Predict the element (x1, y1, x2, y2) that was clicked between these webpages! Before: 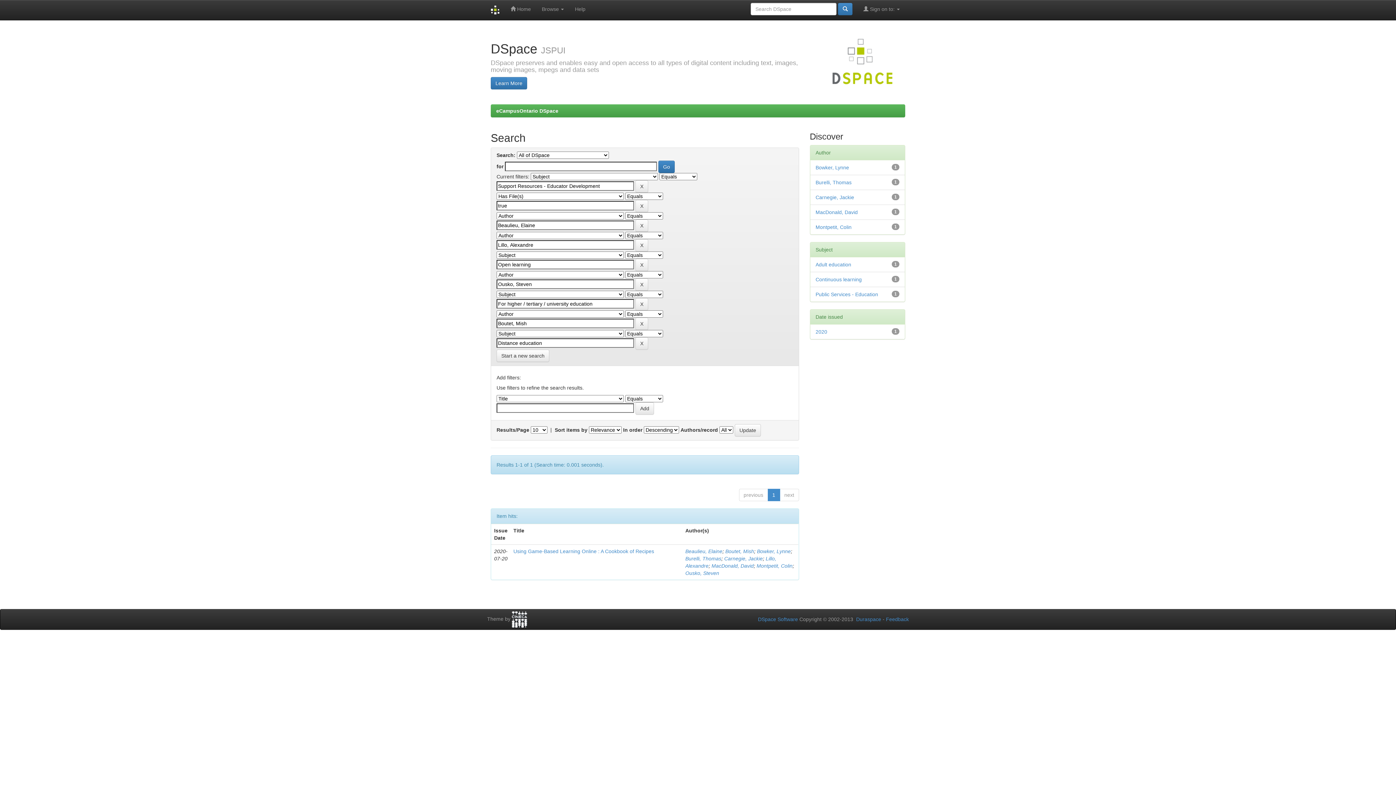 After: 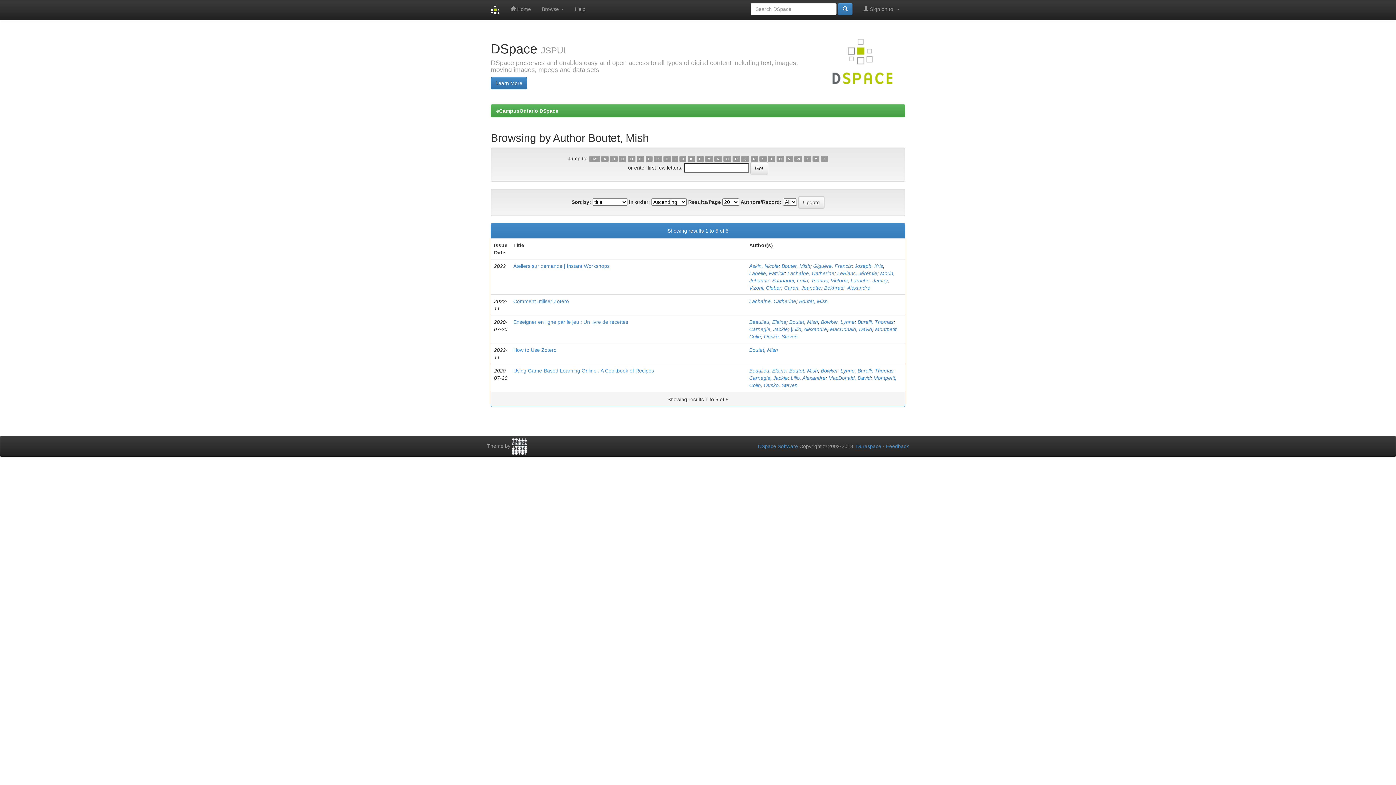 Action: label: Boutet, Mish bbox: (725, 548, 754, 554)